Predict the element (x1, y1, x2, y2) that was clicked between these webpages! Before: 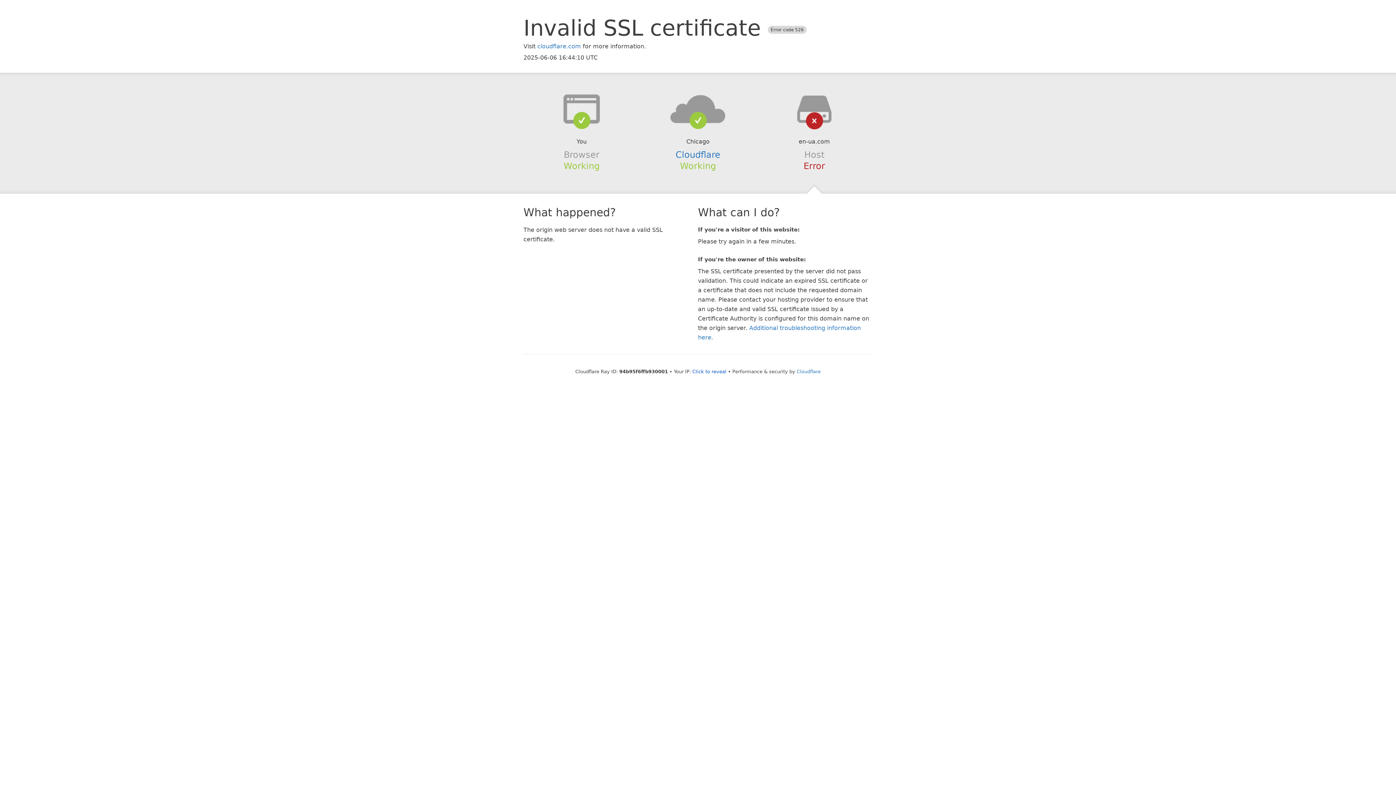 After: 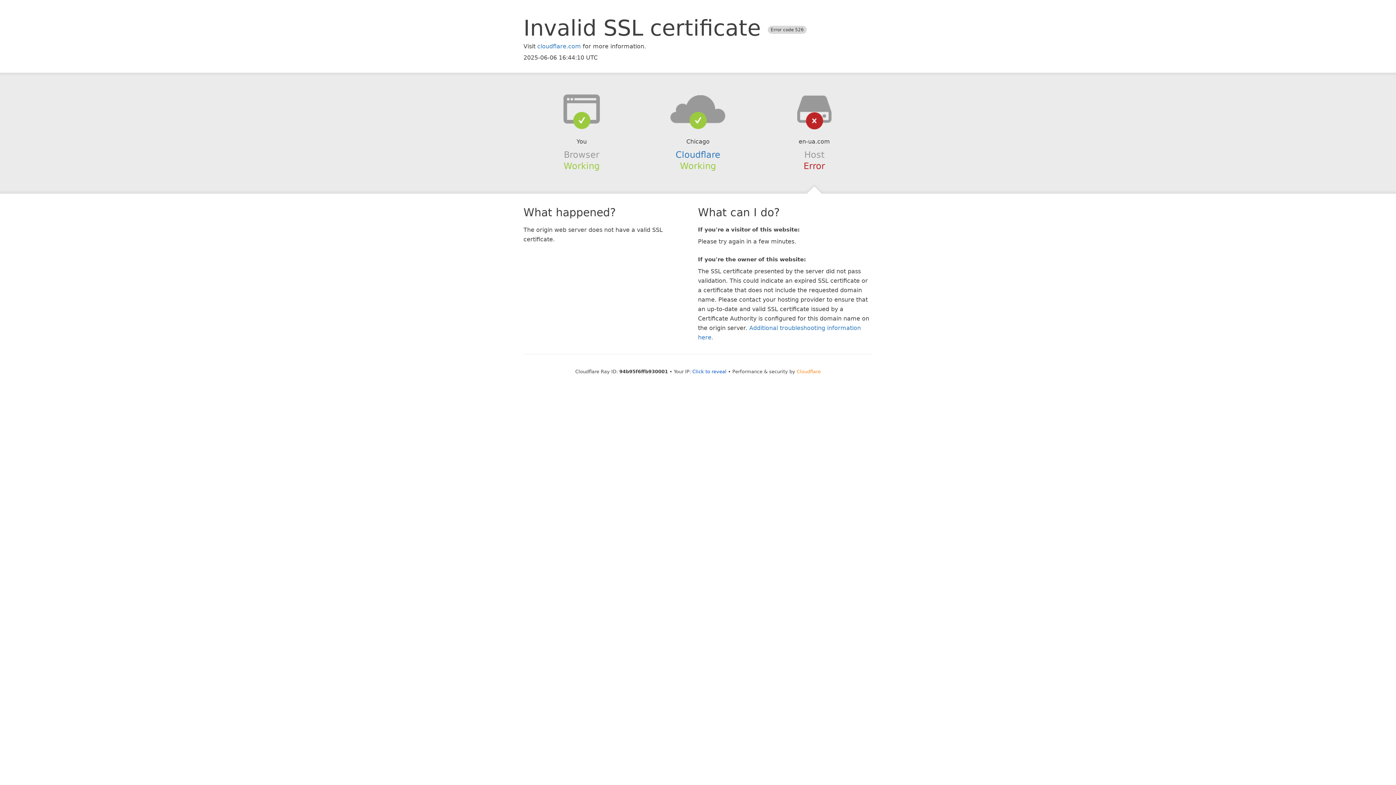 Action: label: Cloudflare bbox: (796, 368, 820, 374)